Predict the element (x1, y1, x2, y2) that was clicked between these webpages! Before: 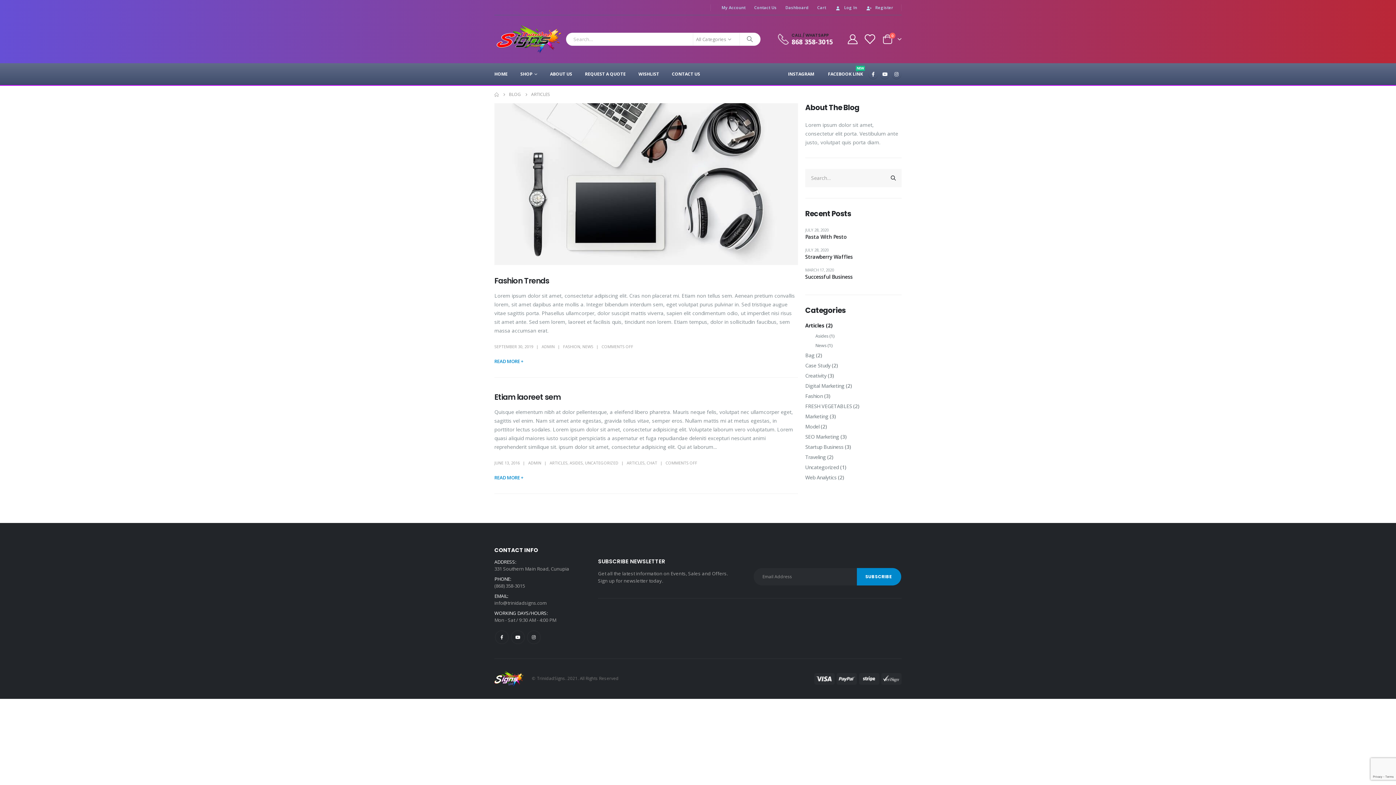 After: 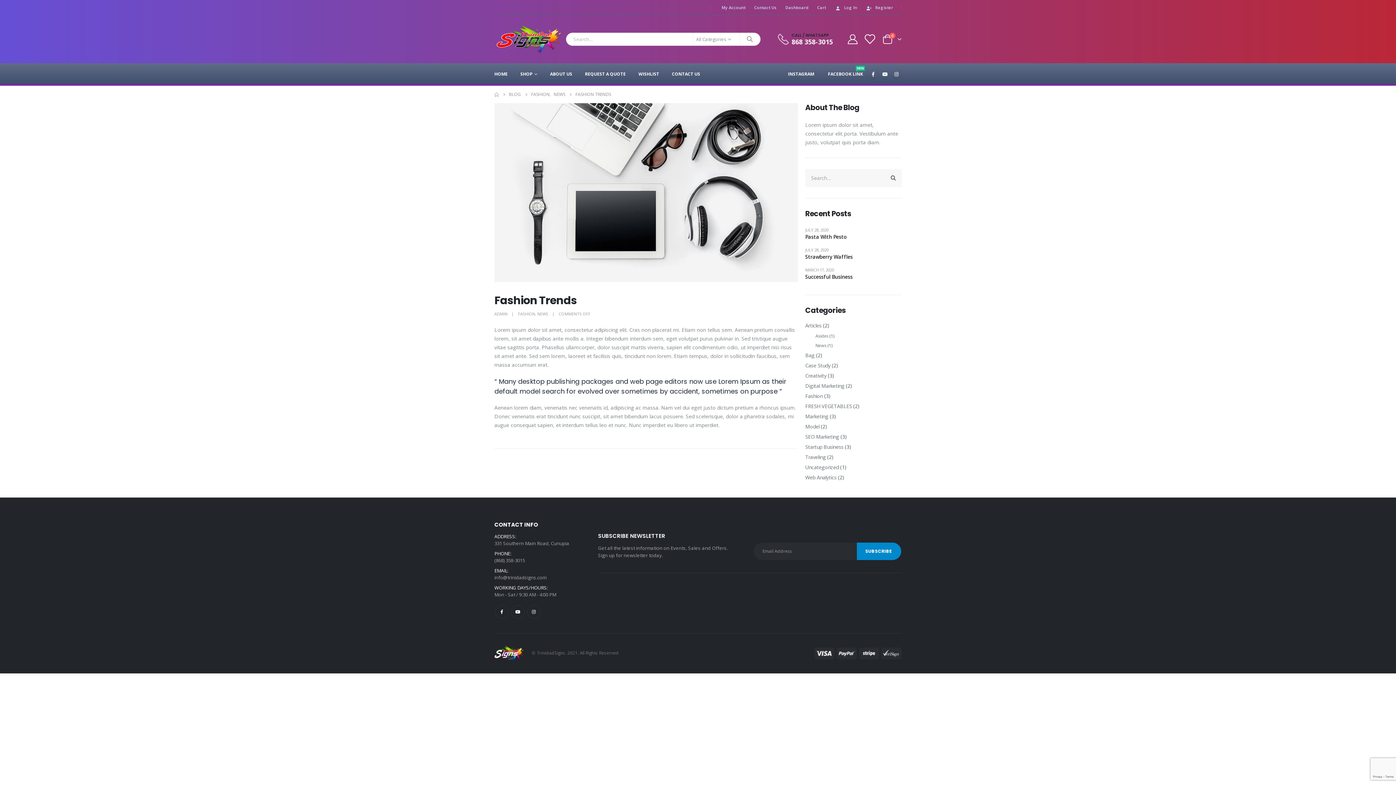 Action: bbox: (494, 103, 798, 264) label: post image